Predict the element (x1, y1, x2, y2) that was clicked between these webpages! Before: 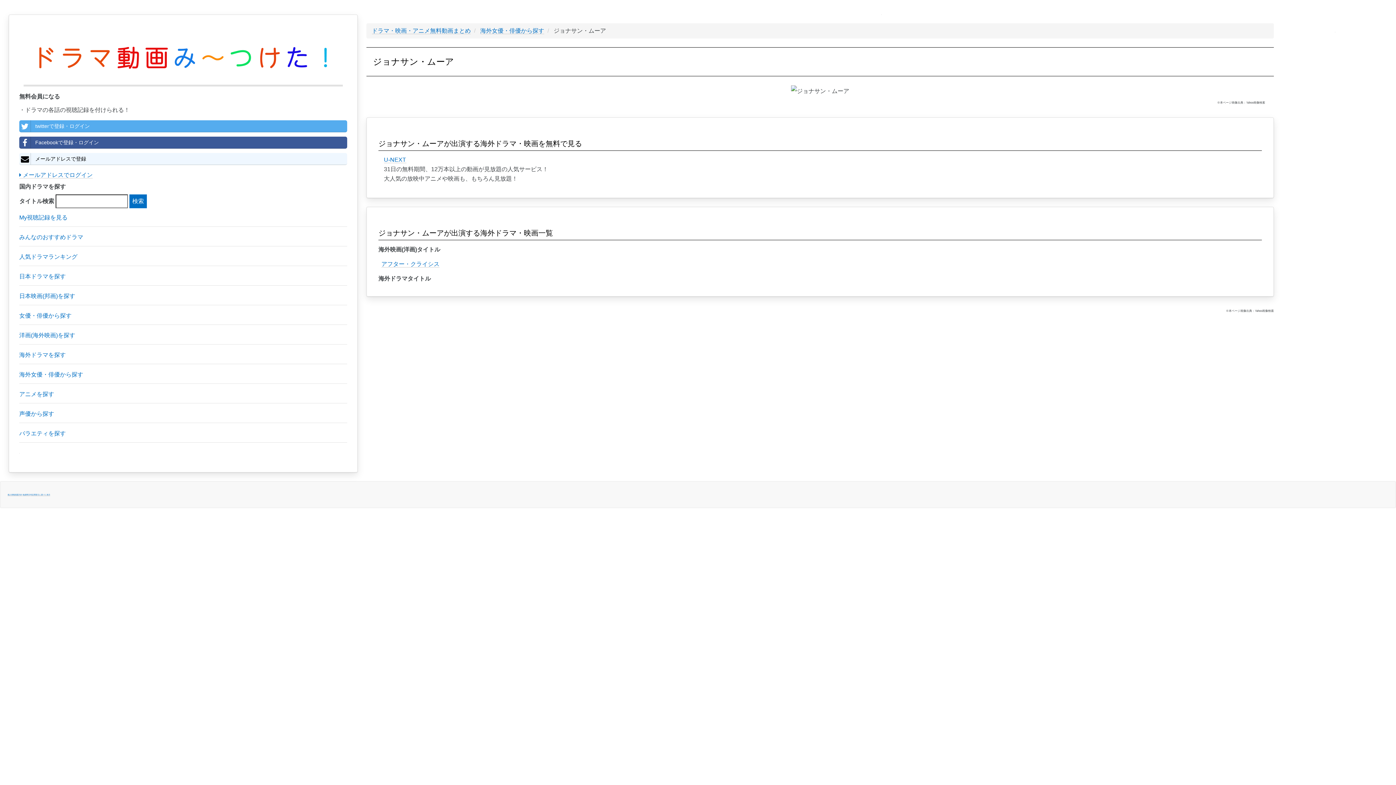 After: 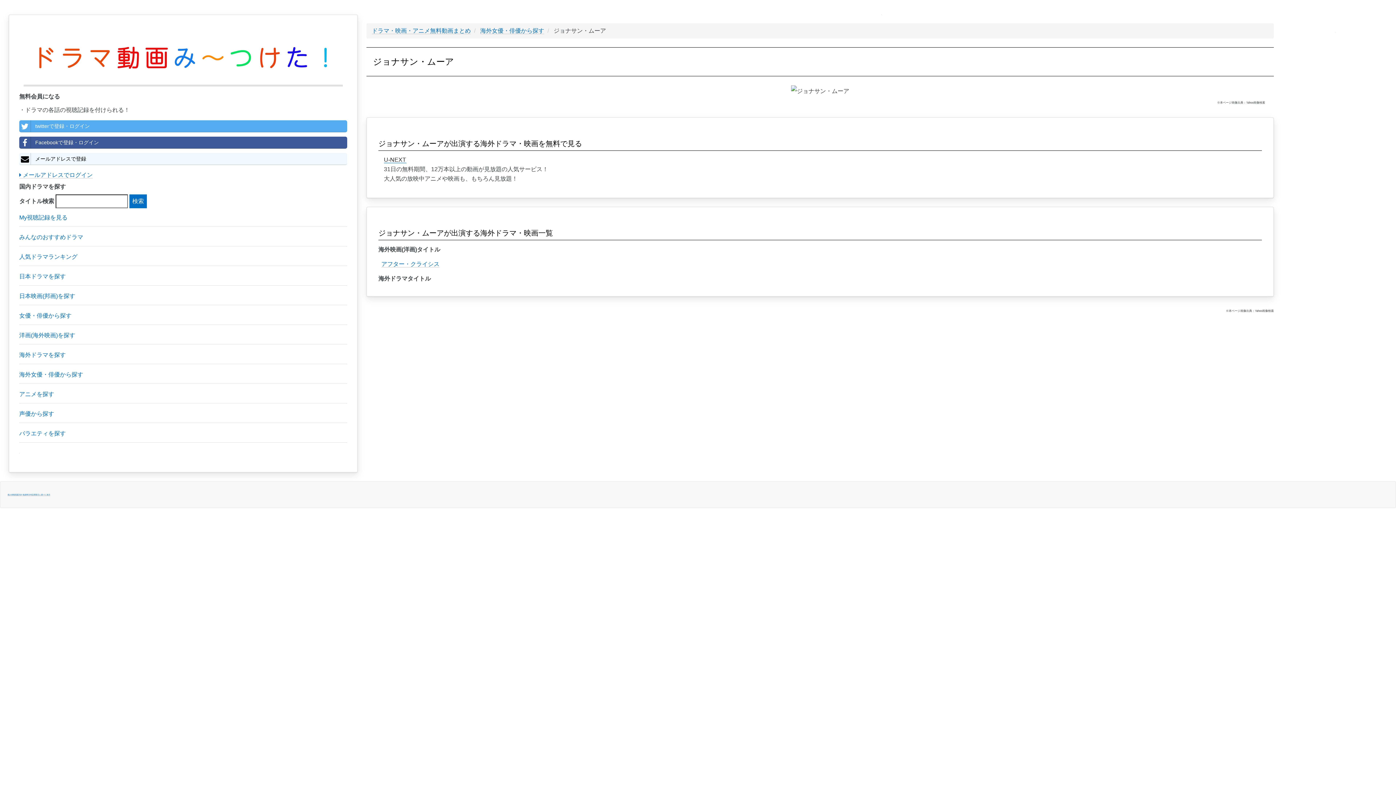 Action: bbox: (384, 156, 406, 163) label: U-NEXT